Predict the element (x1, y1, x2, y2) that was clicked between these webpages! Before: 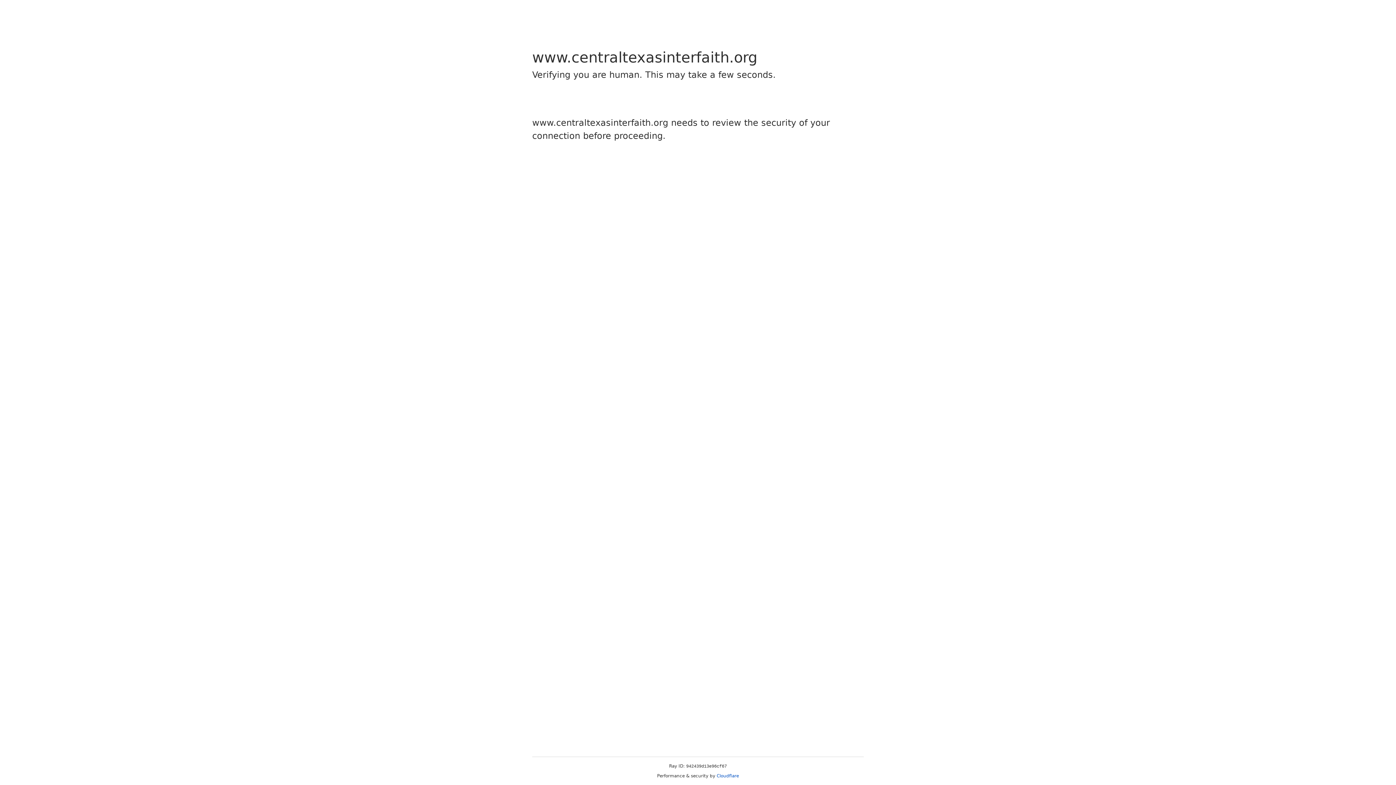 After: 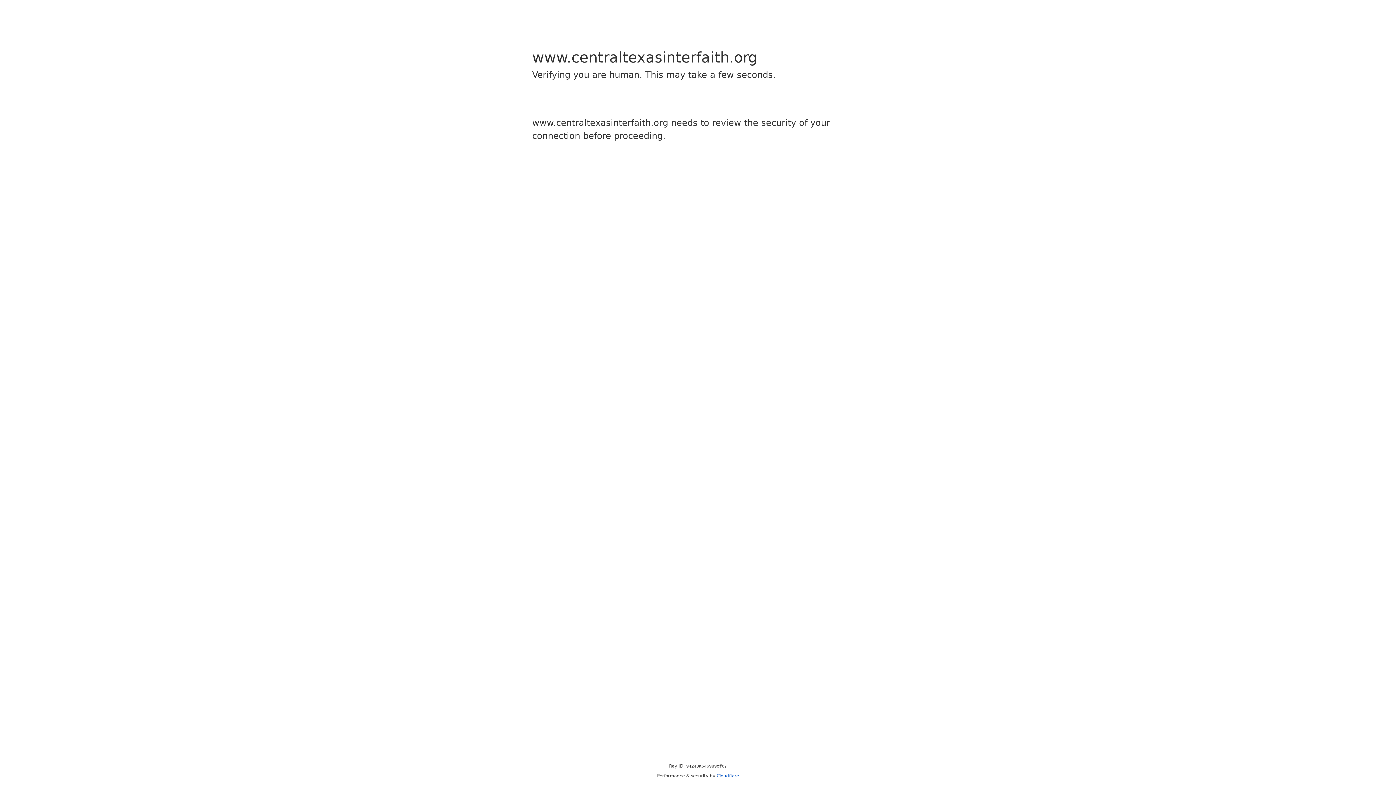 Action: label: Cloudflare bbox: (716, 773, 739, 778)